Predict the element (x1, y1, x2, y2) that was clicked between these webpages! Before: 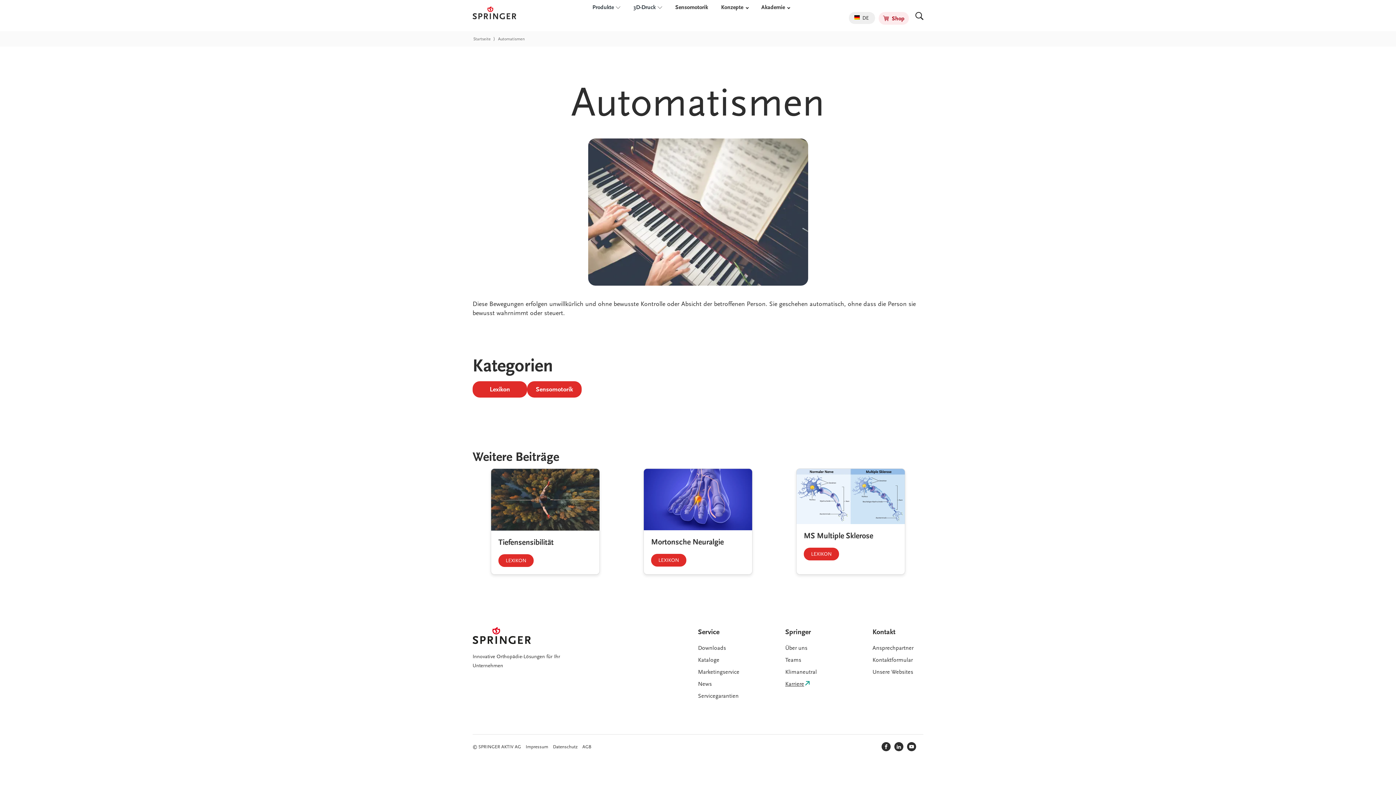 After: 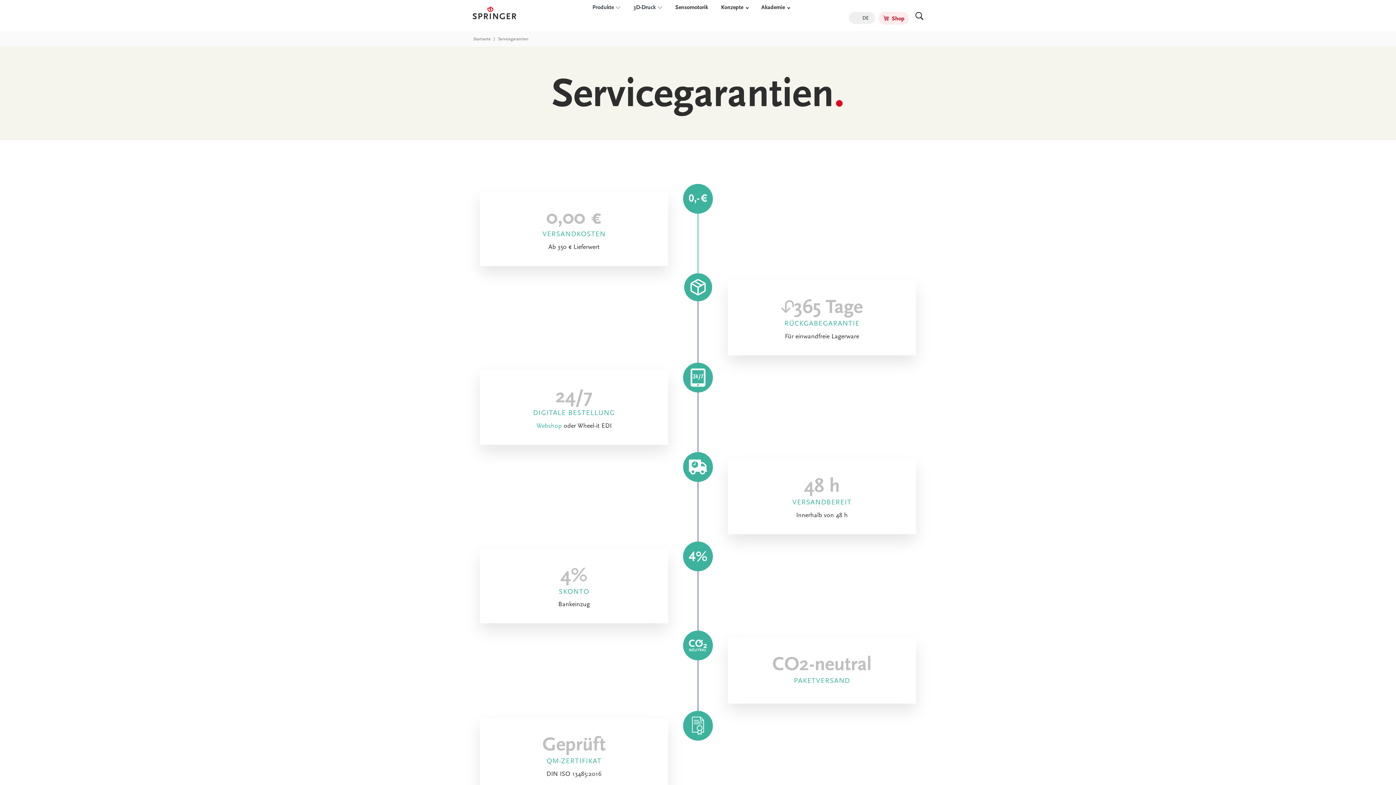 Action: bbox: (698, 692, 738, 704) label: Servicegarantien
